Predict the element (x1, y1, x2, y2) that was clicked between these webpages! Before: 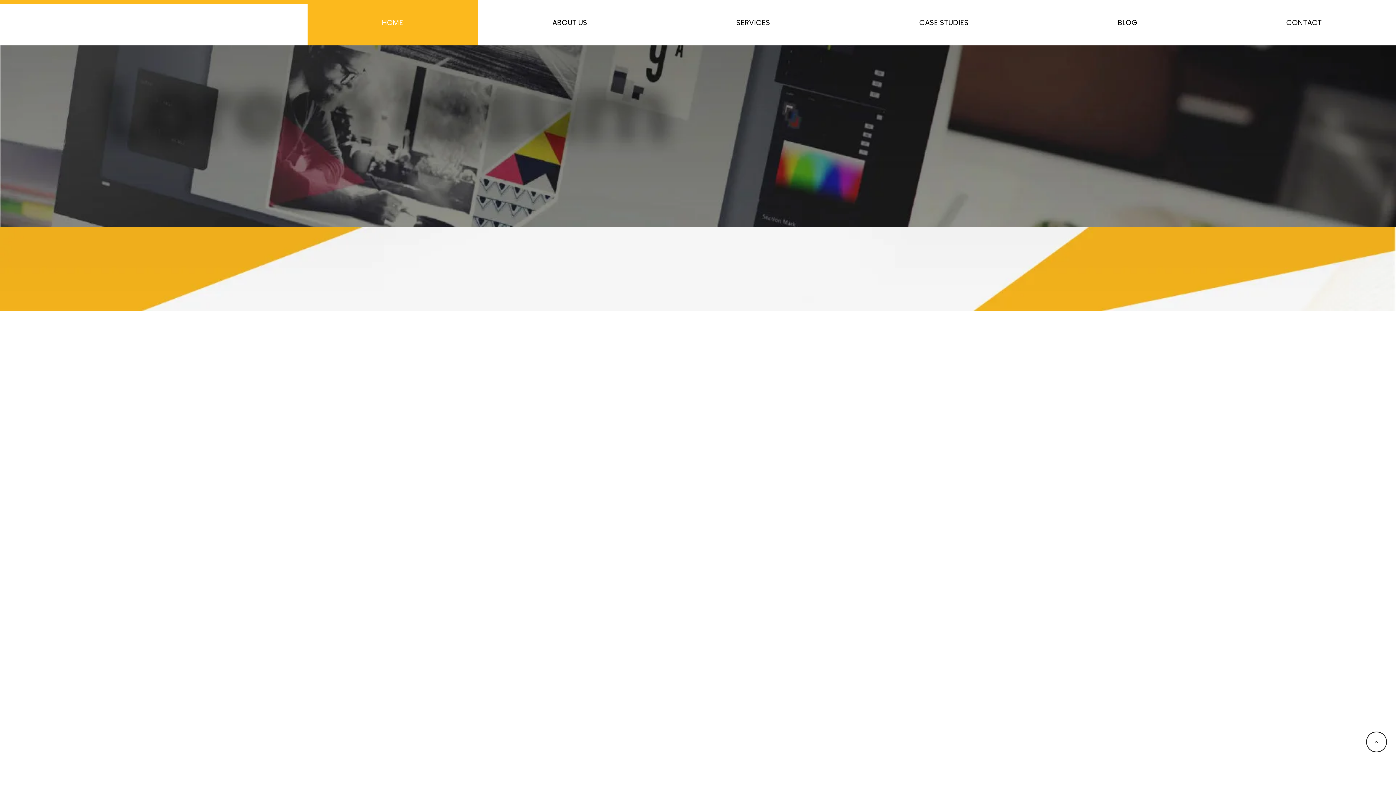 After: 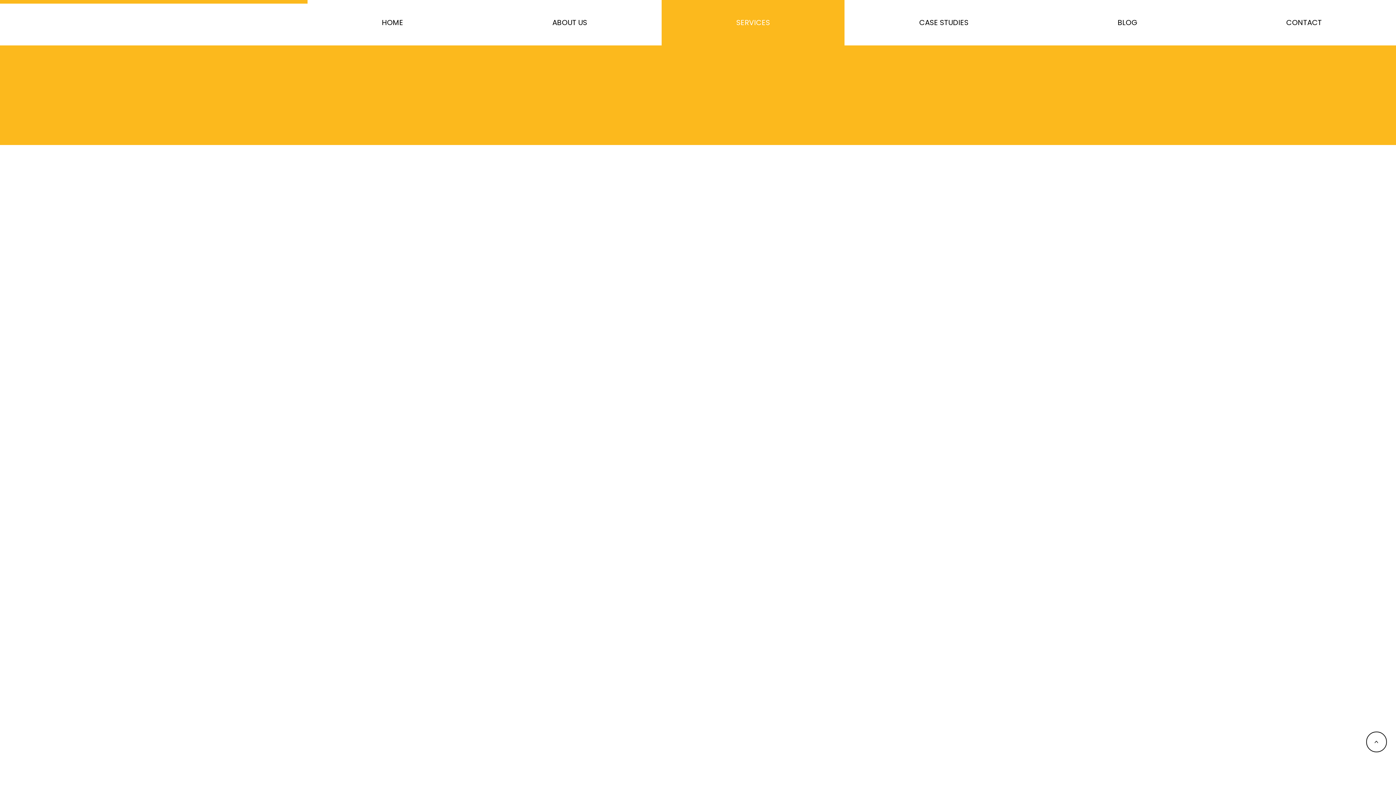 Action: label: SERVICES bbox: (661, 0, 844, 45)